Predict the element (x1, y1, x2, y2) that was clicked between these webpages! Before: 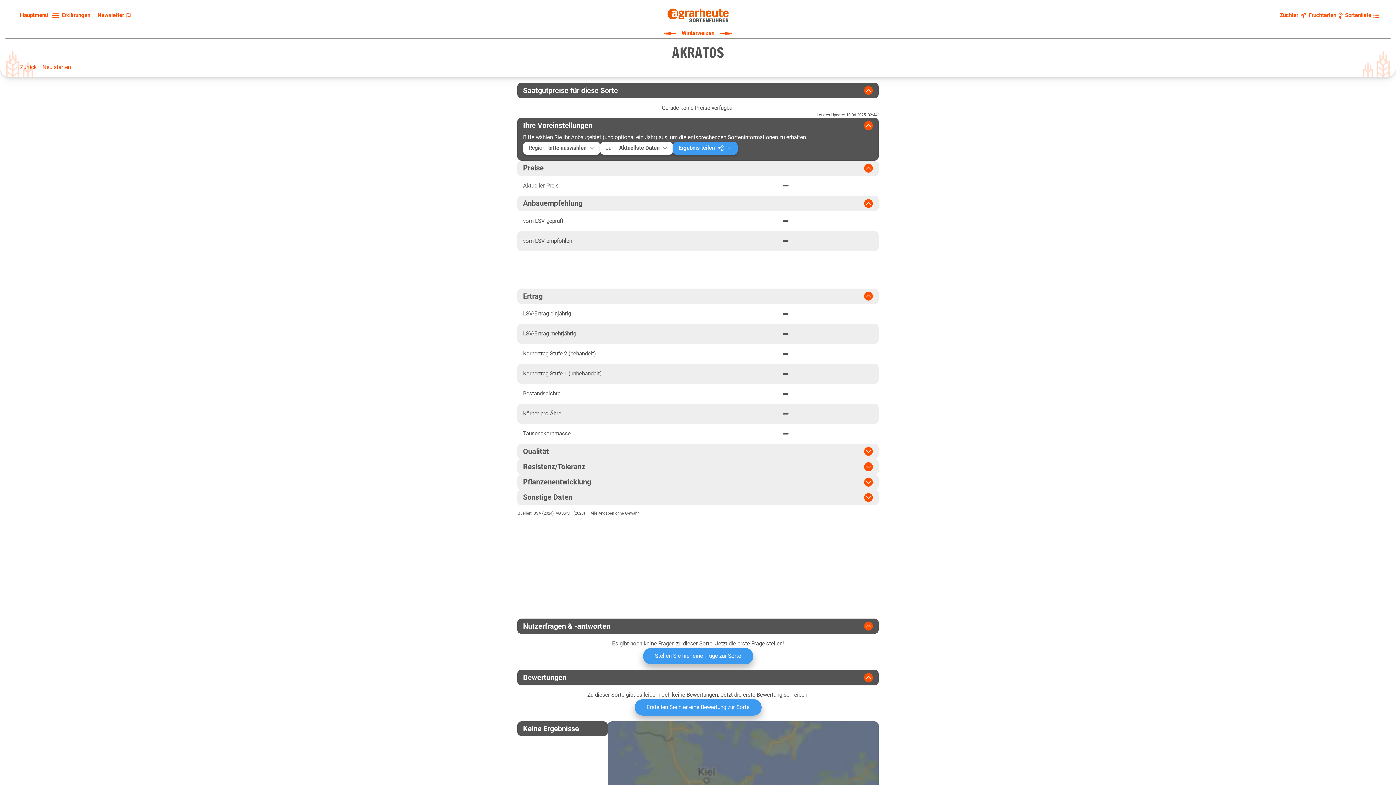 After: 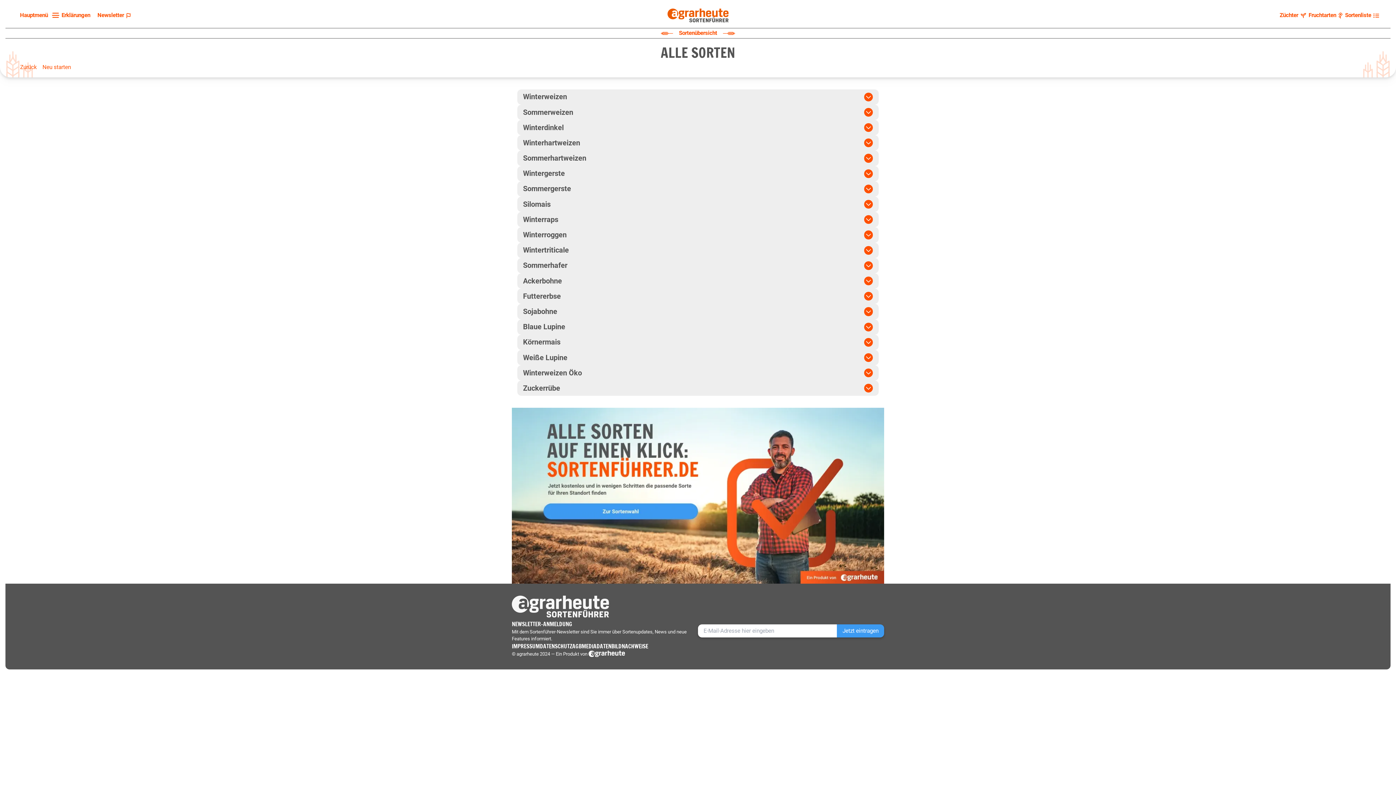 Action: bbox: (1345, 10, 1381, 20) label: Sortenliste